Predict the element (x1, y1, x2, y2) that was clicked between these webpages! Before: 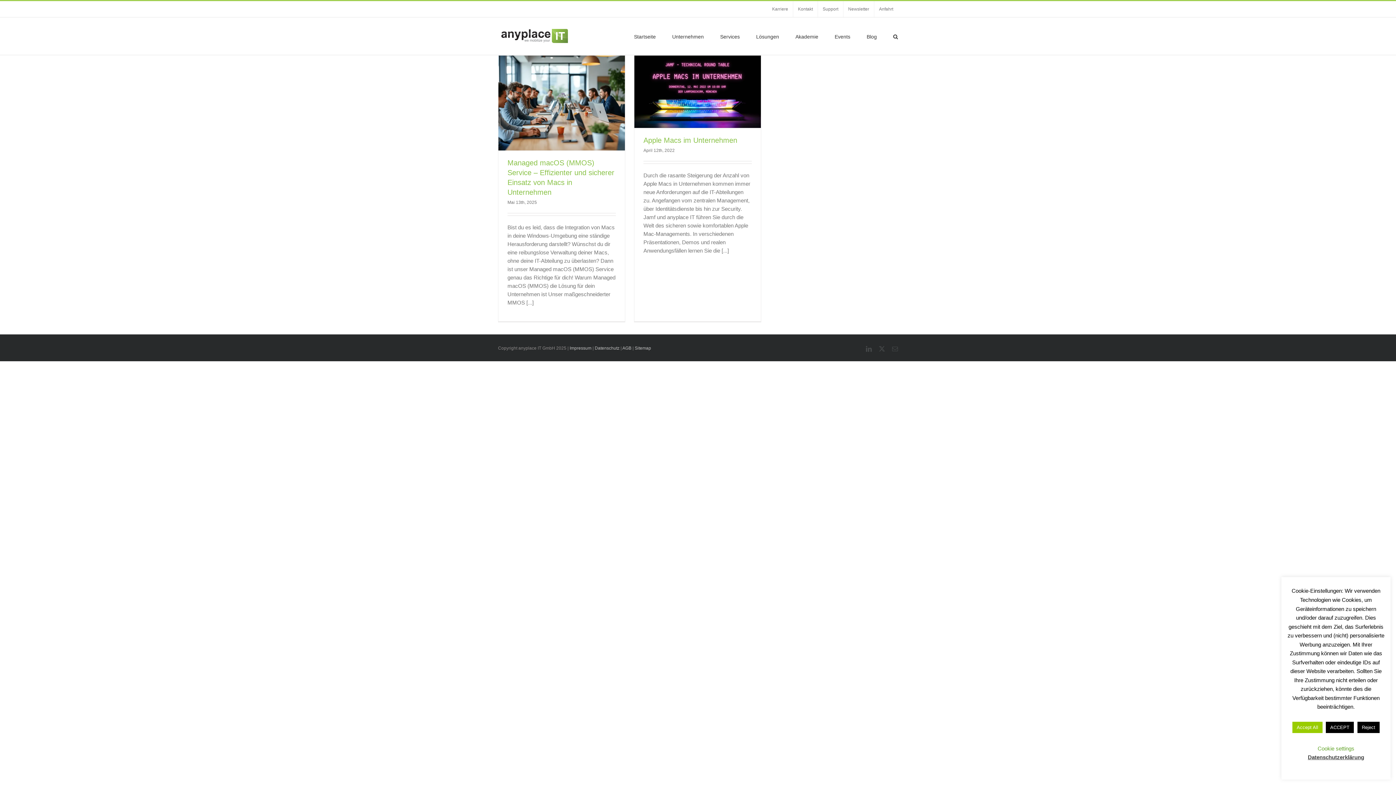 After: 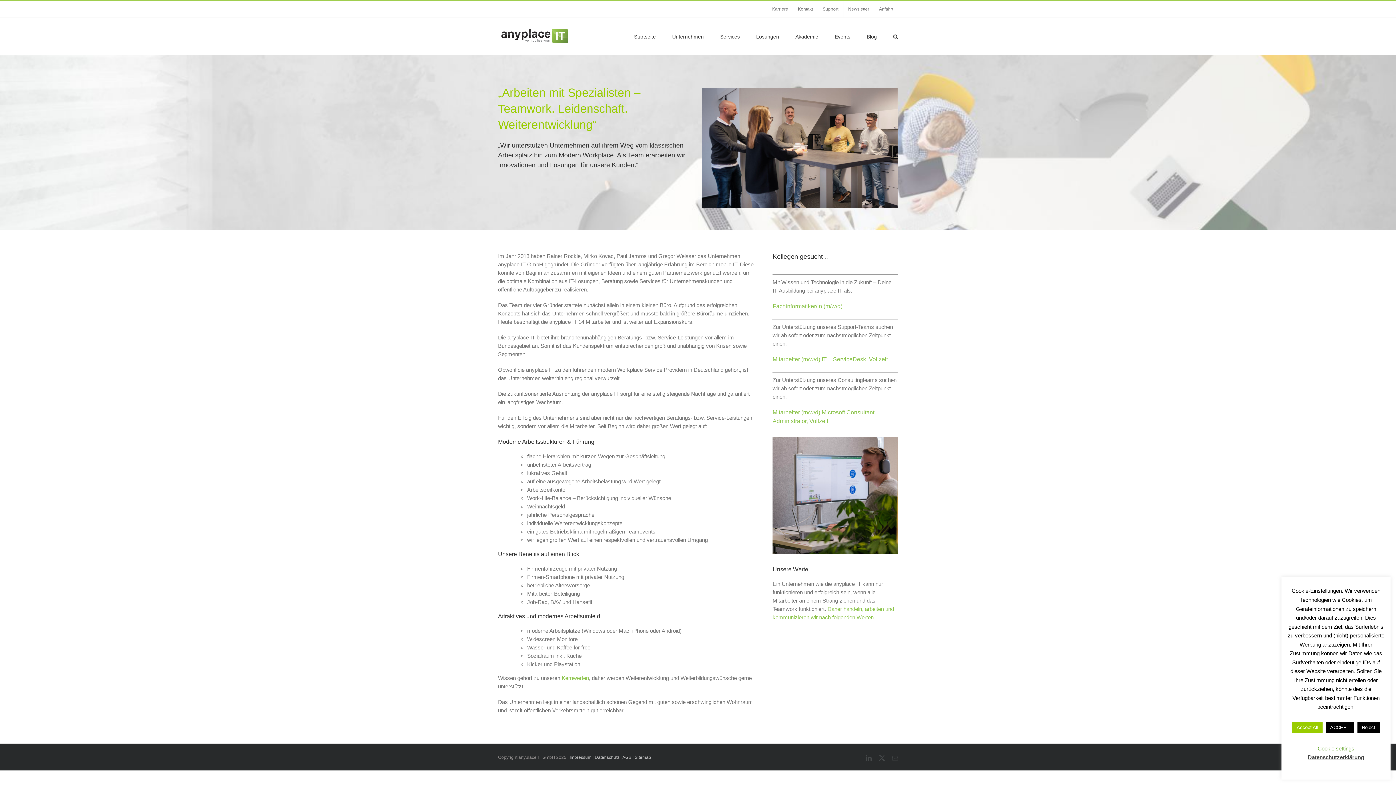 Action: bbox: (767, 1, 793, 17) label: Karriere